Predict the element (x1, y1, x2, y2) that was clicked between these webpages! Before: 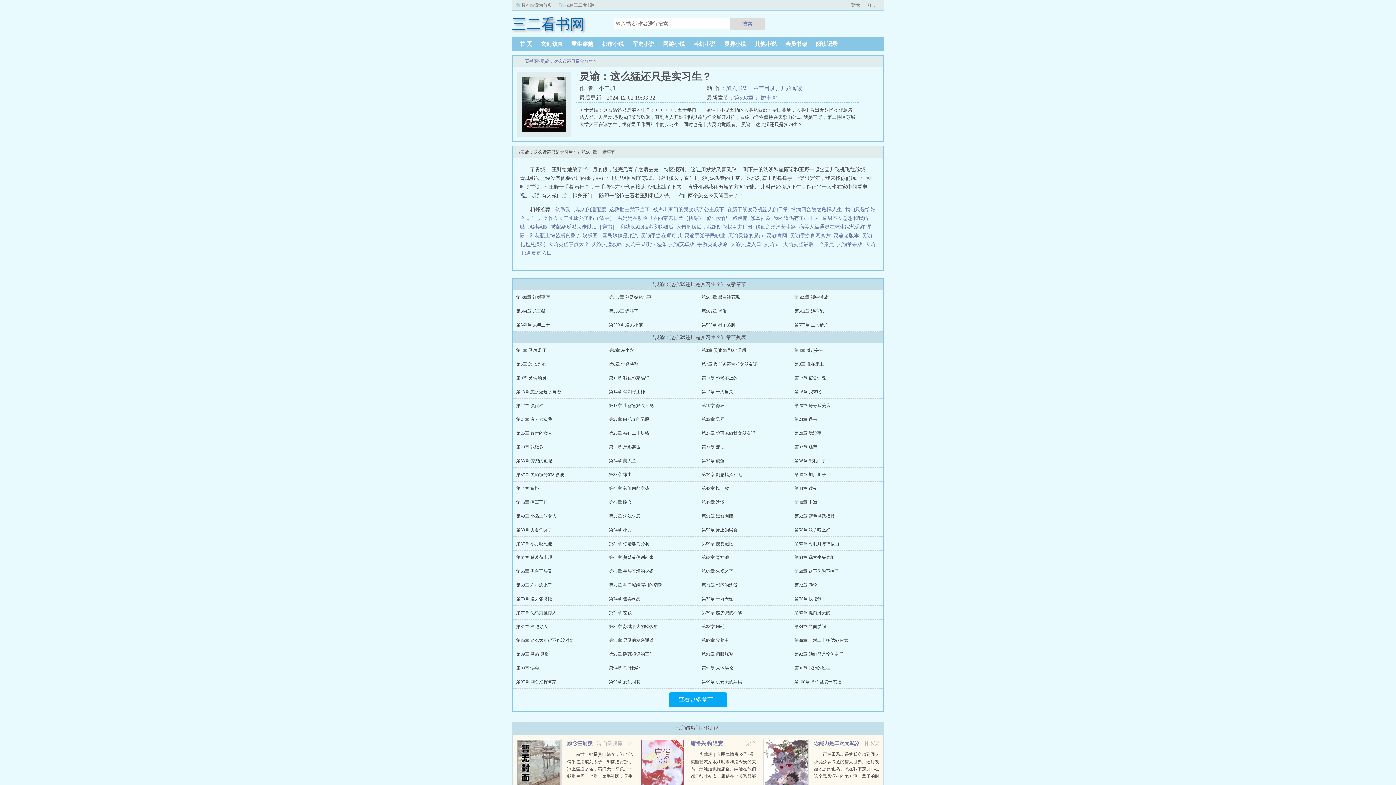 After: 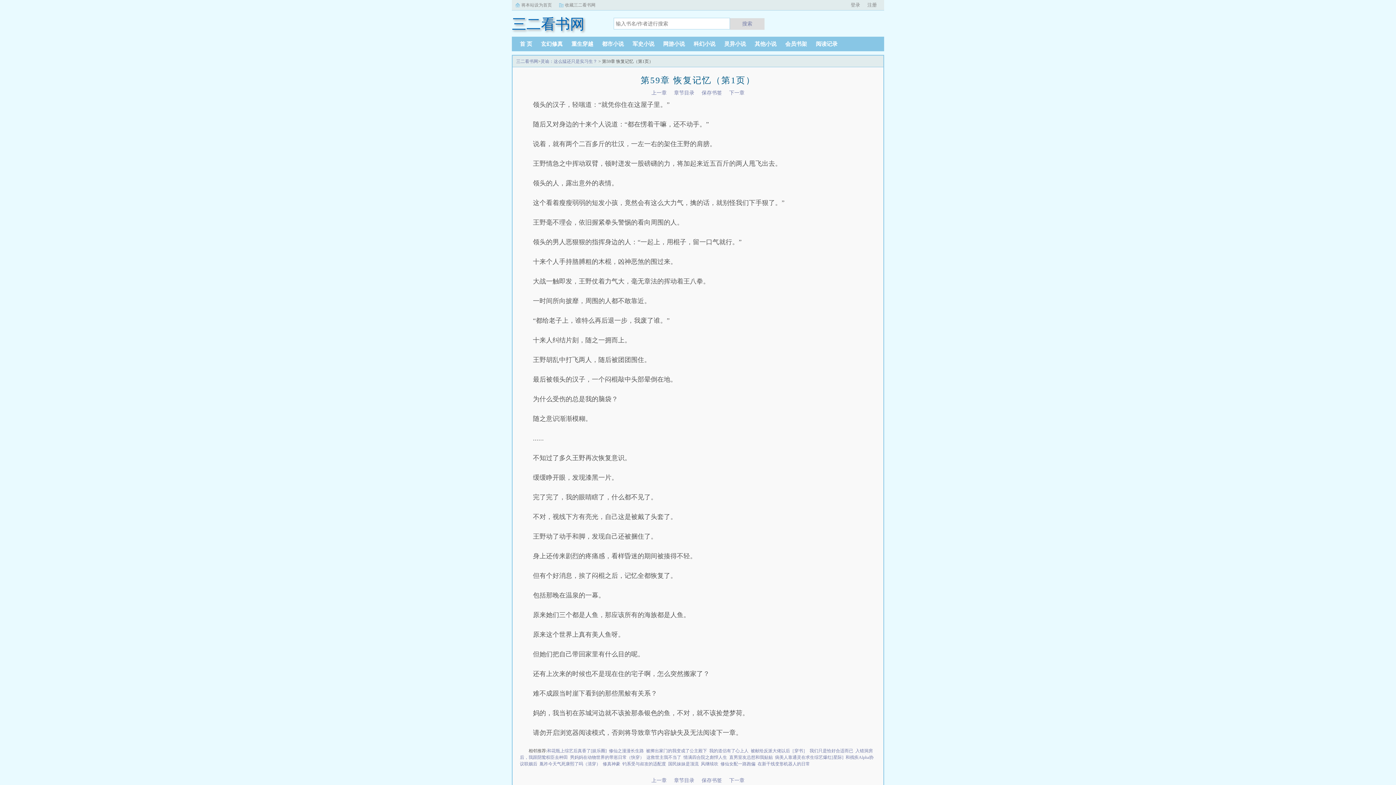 Action: label: 第59章 恢复记忆 bbox: (701, 541, 733, 546)